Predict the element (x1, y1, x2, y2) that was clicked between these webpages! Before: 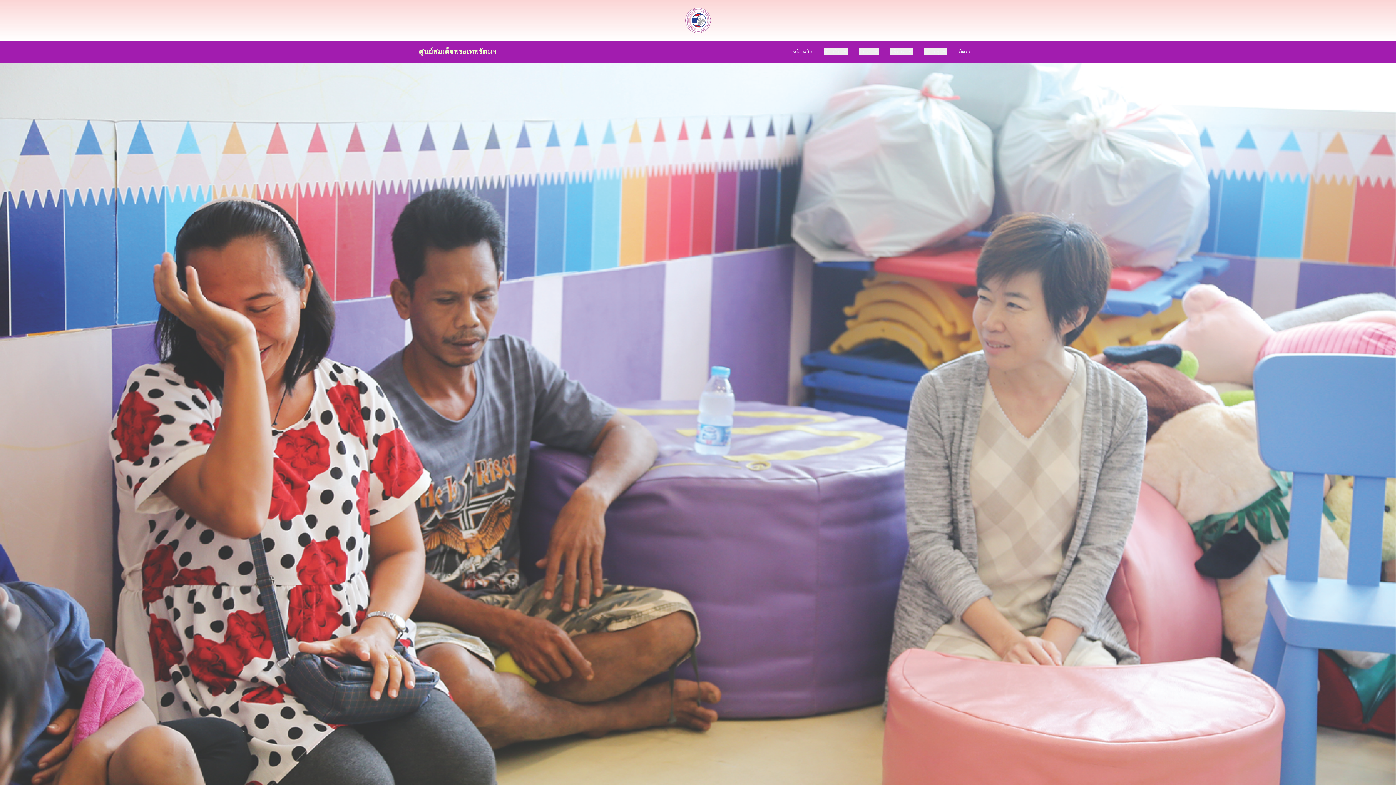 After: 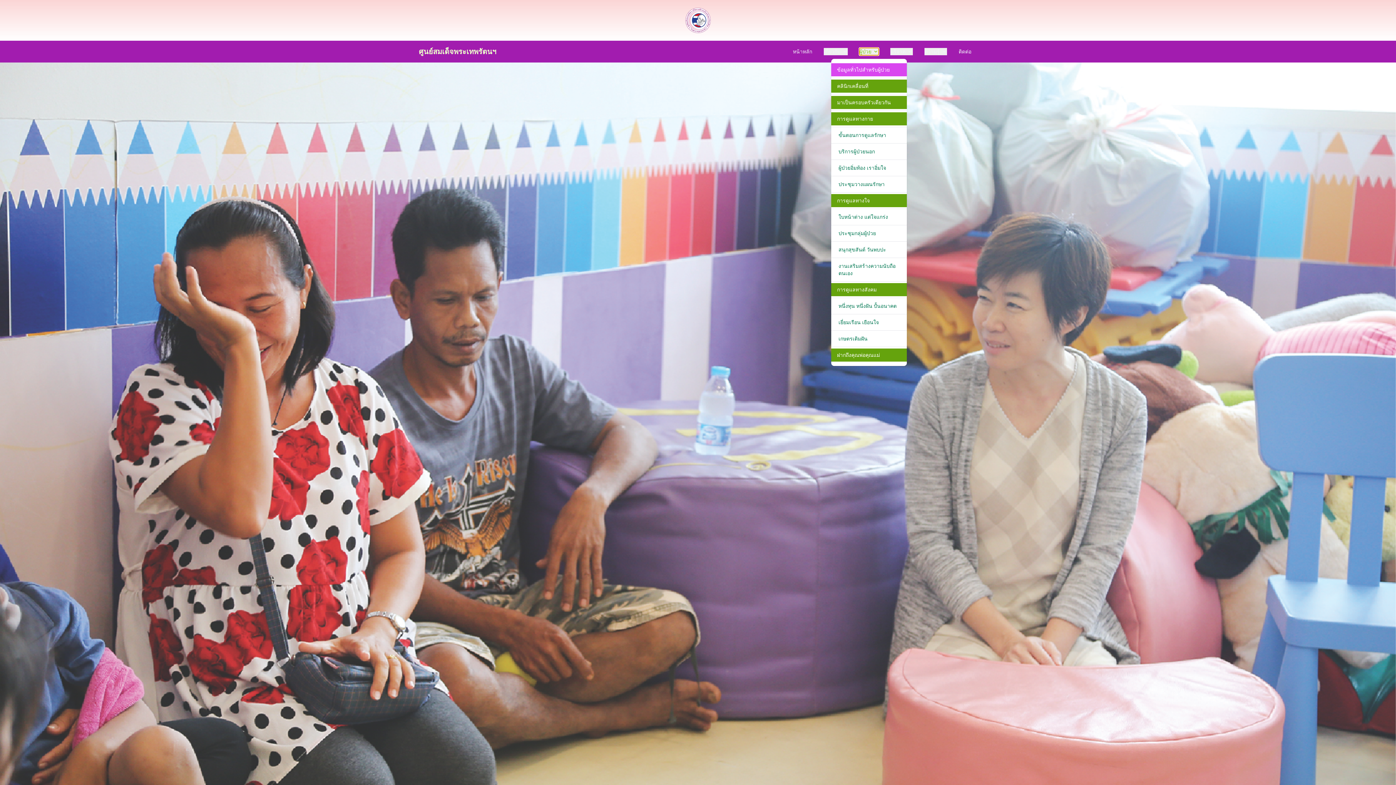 Action: bbox: (859, 48, 878, 55) label: ผู้ป่วย